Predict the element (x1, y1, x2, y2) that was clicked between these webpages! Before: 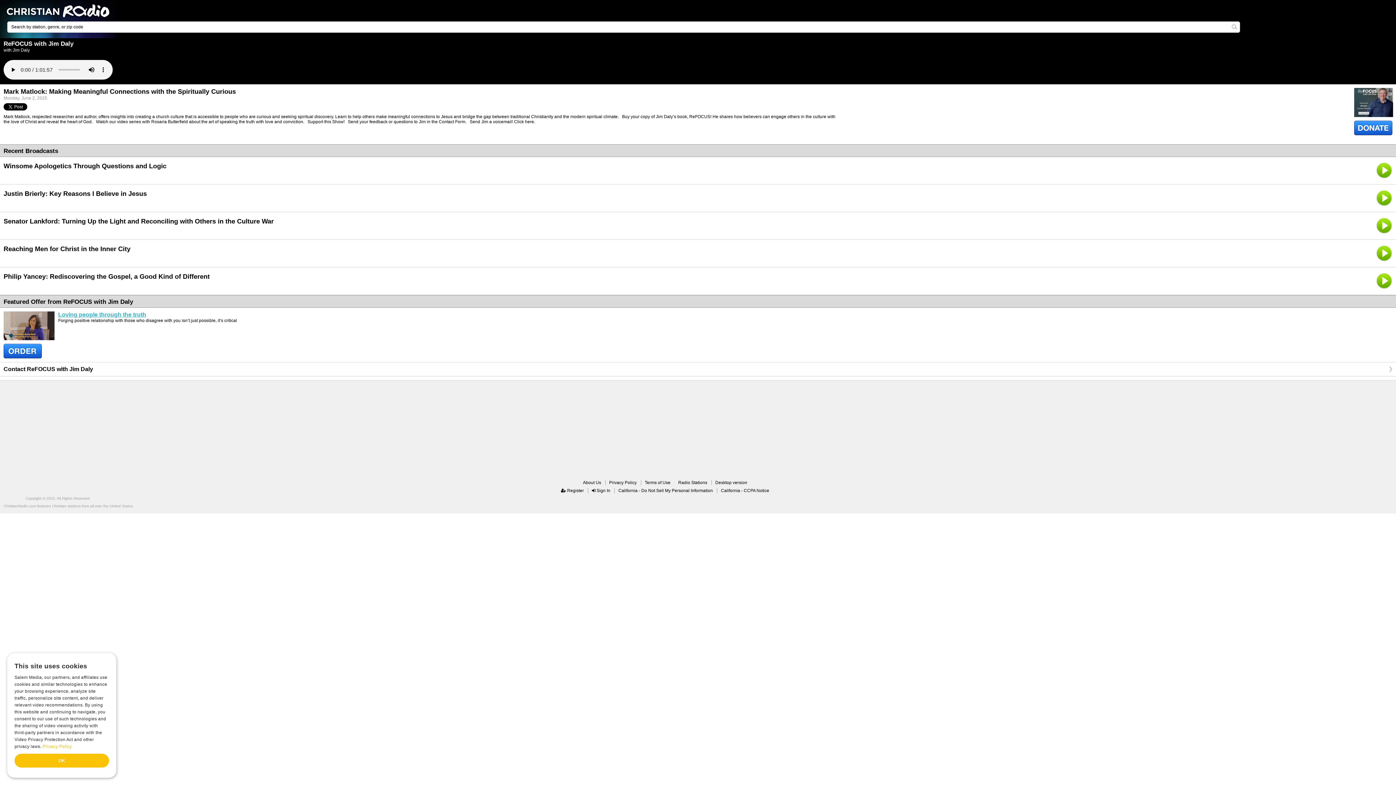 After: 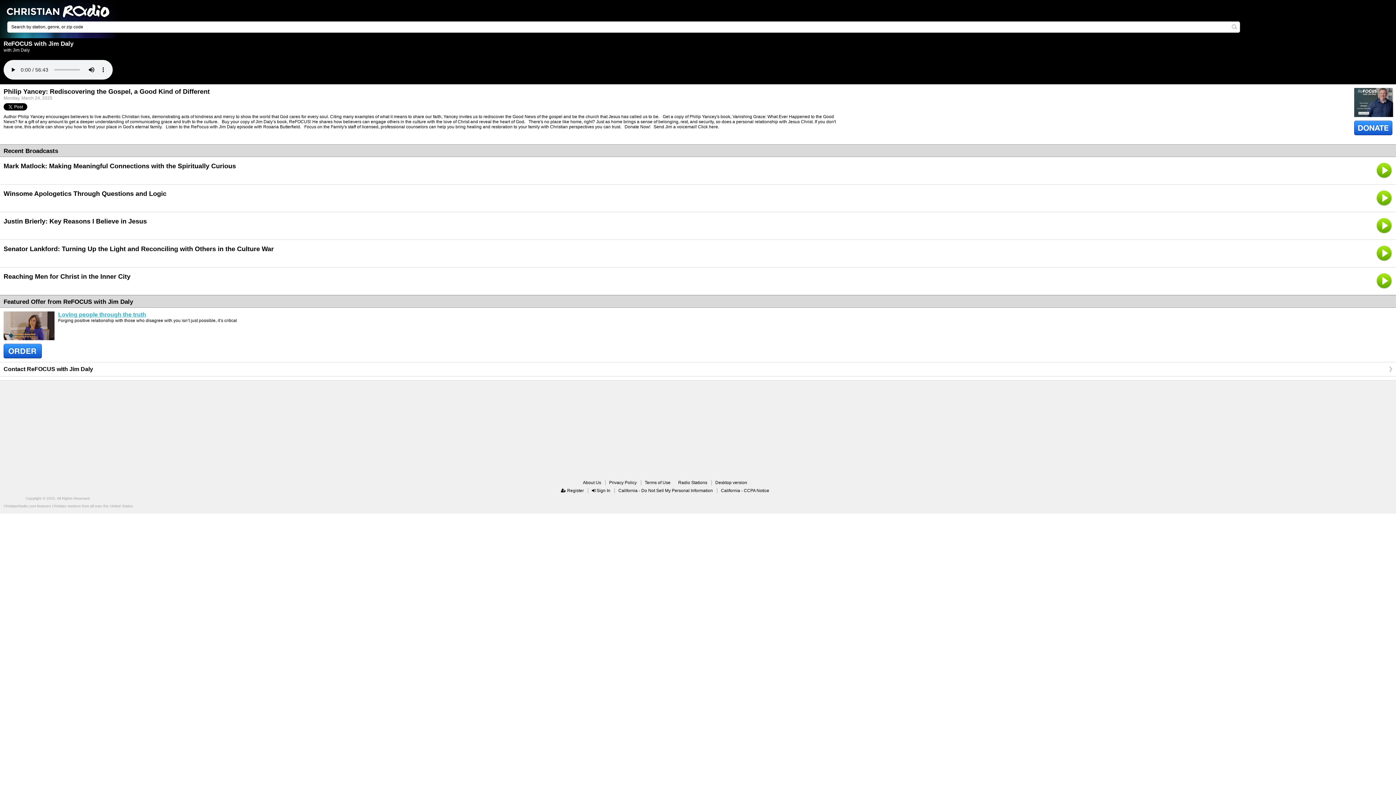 Action: bbox: (1187, 273, 1396, 289)